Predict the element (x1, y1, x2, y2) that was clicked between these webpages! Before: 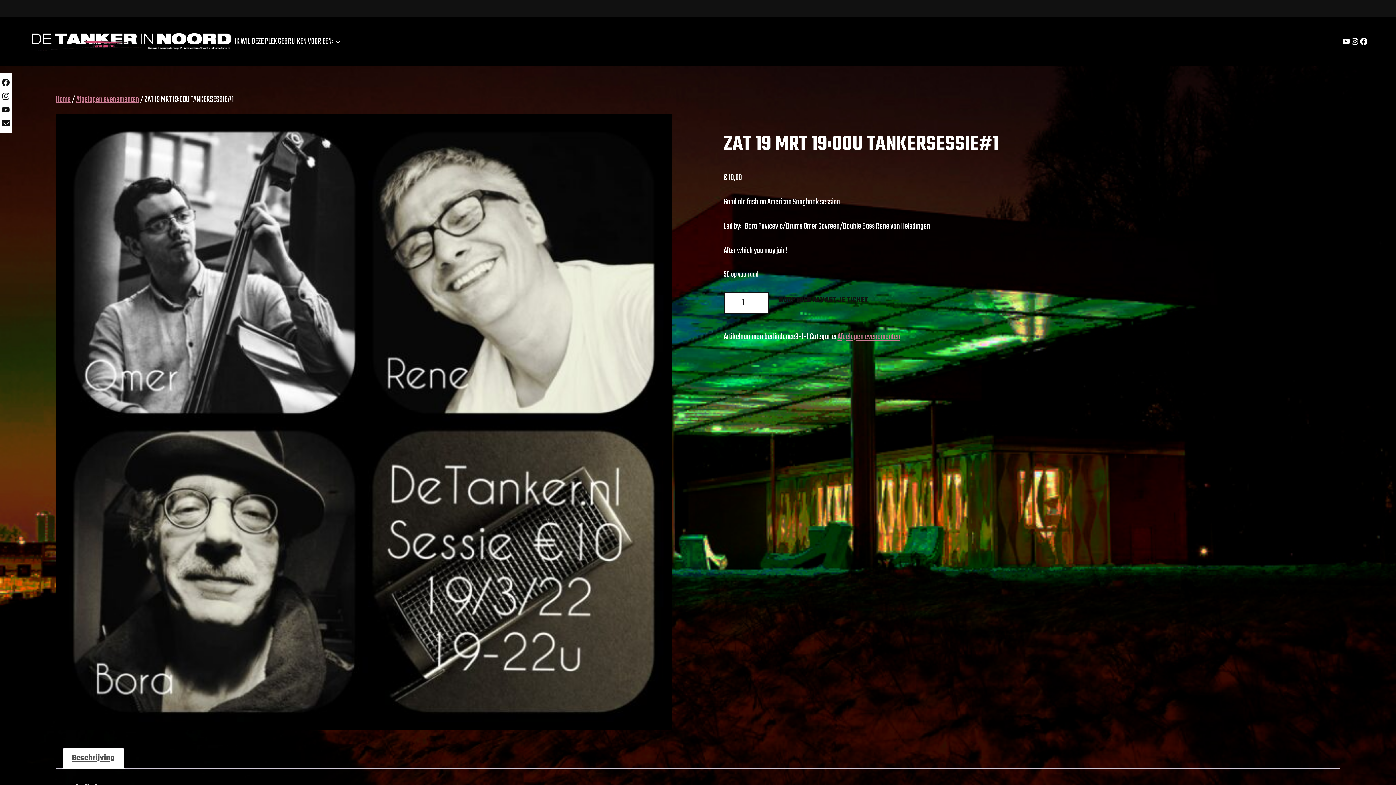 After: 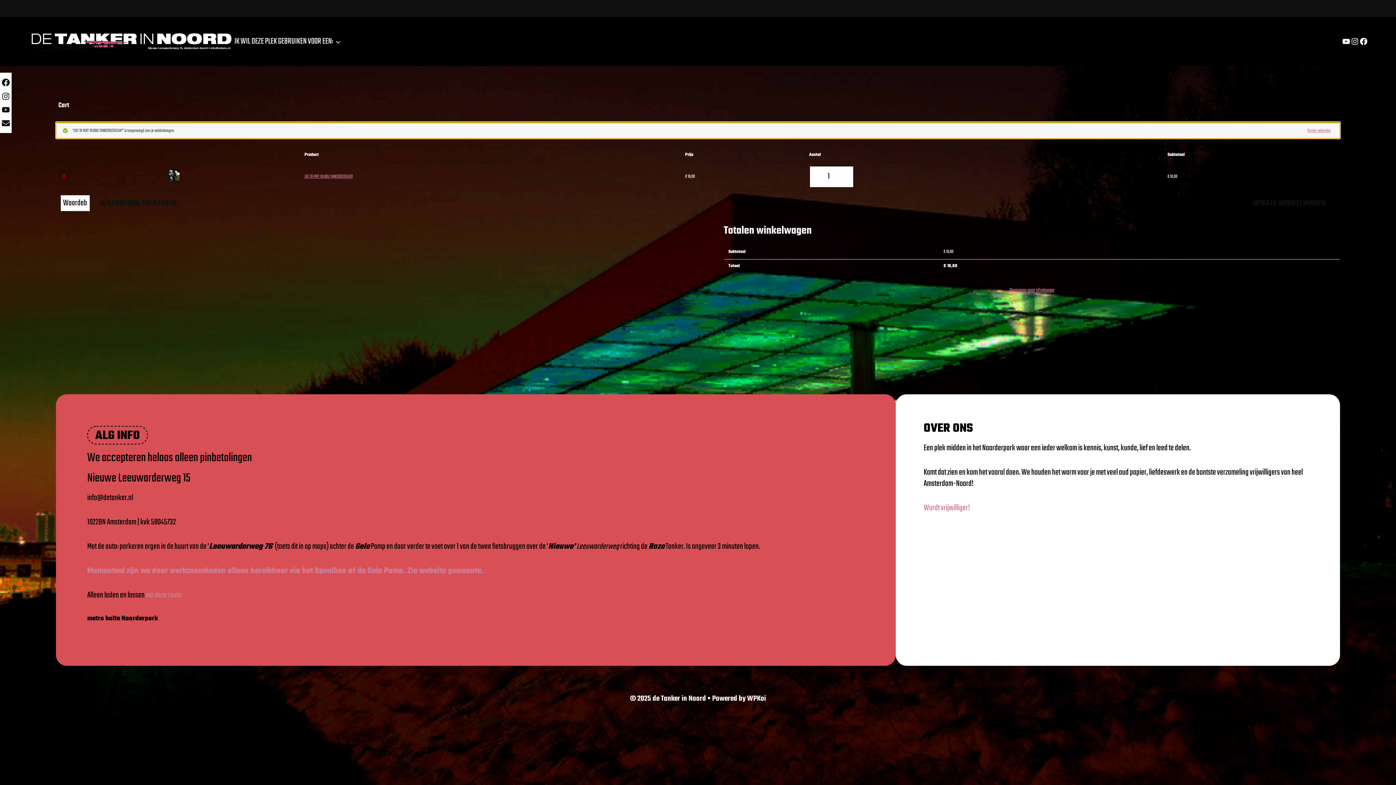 Action: bbox: (770, 292, 877, 307) label: KOOP HIER ALVAST JE TICKET